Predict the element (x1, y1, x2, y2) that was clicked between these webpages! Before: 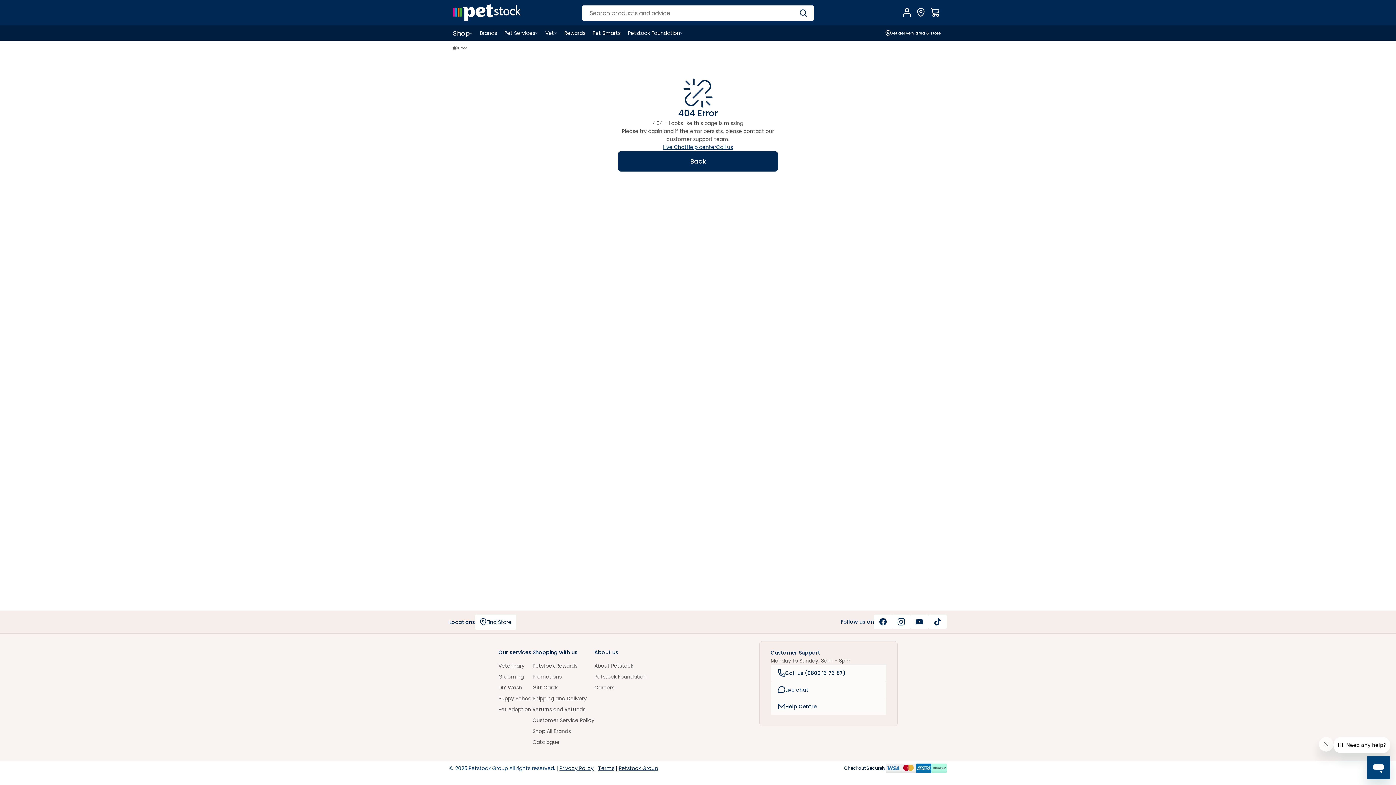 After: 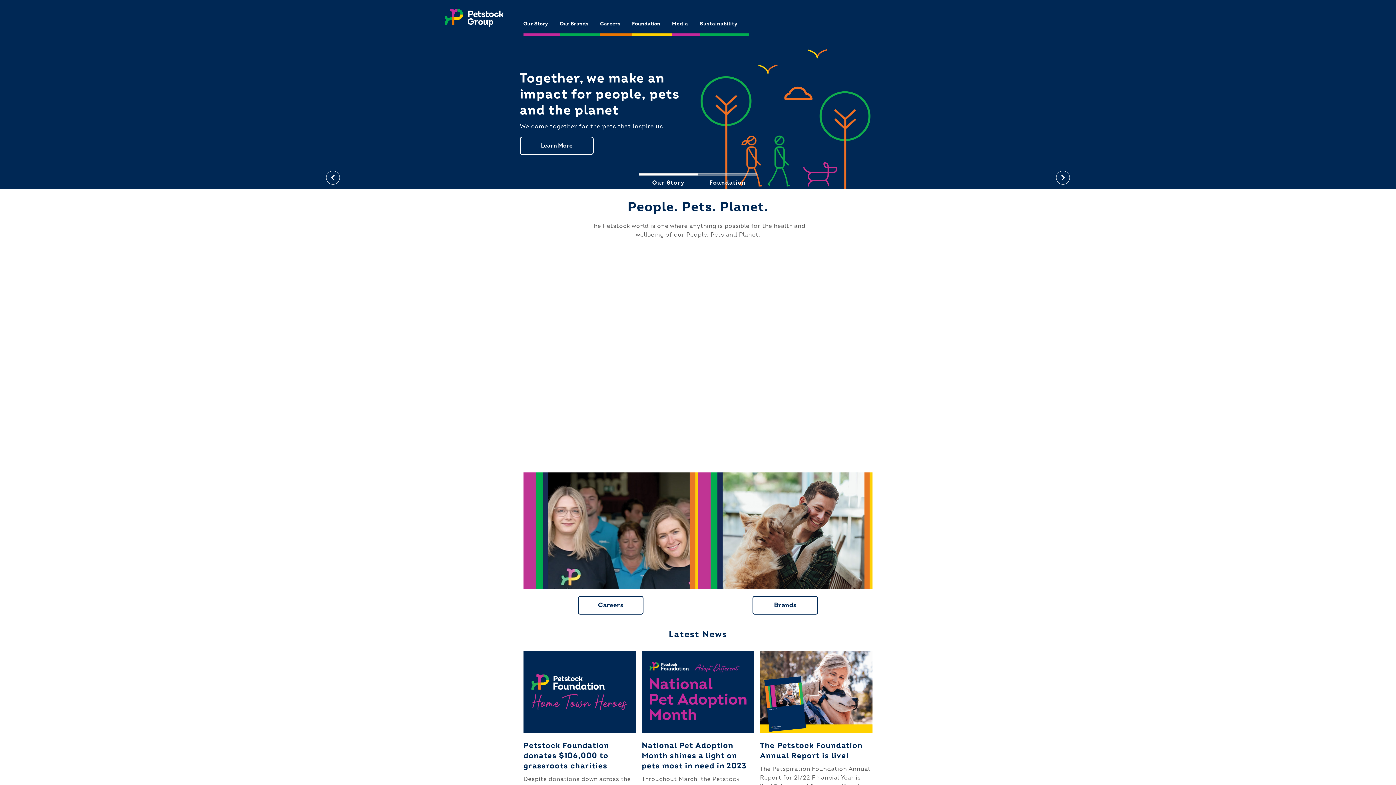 Action: label: Petstock Group bbox: (618, 764, 658, 772)